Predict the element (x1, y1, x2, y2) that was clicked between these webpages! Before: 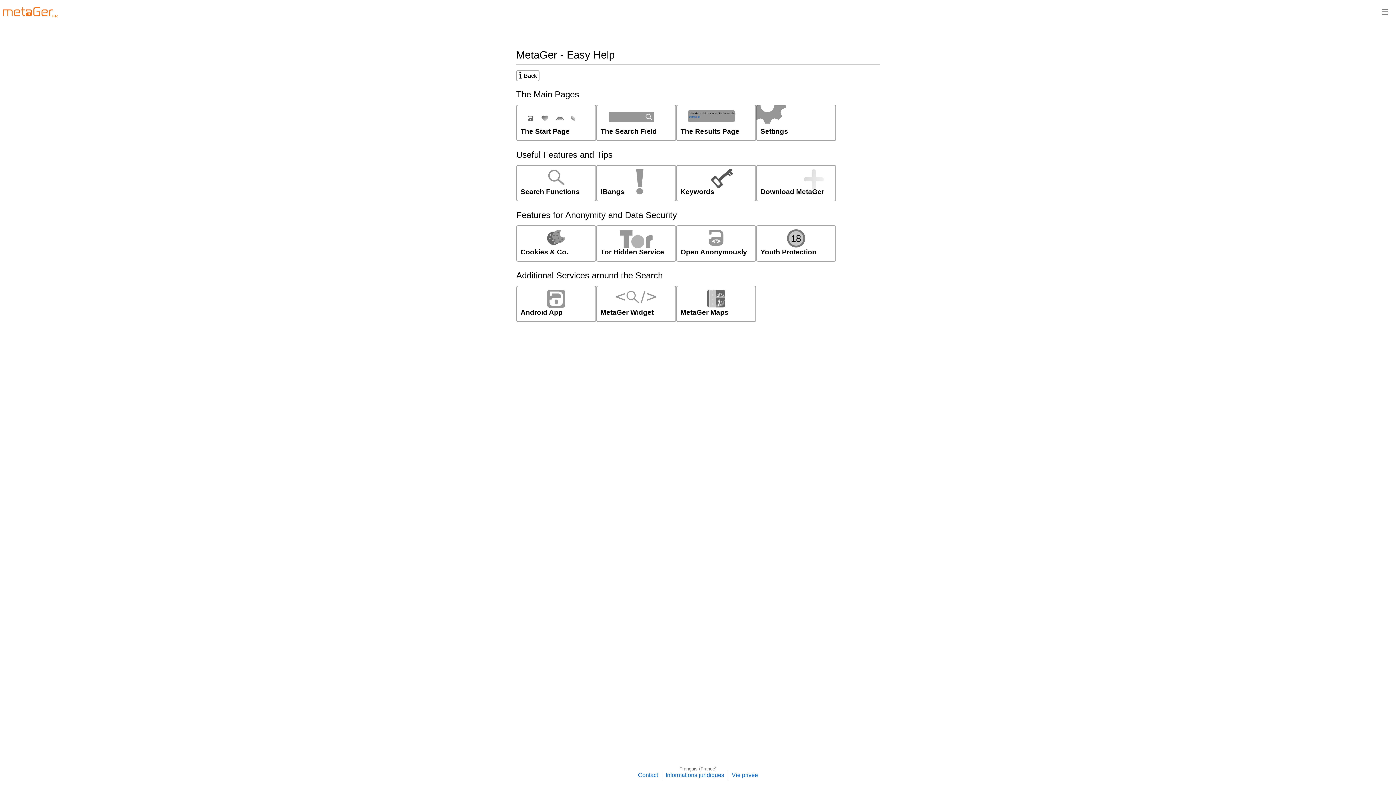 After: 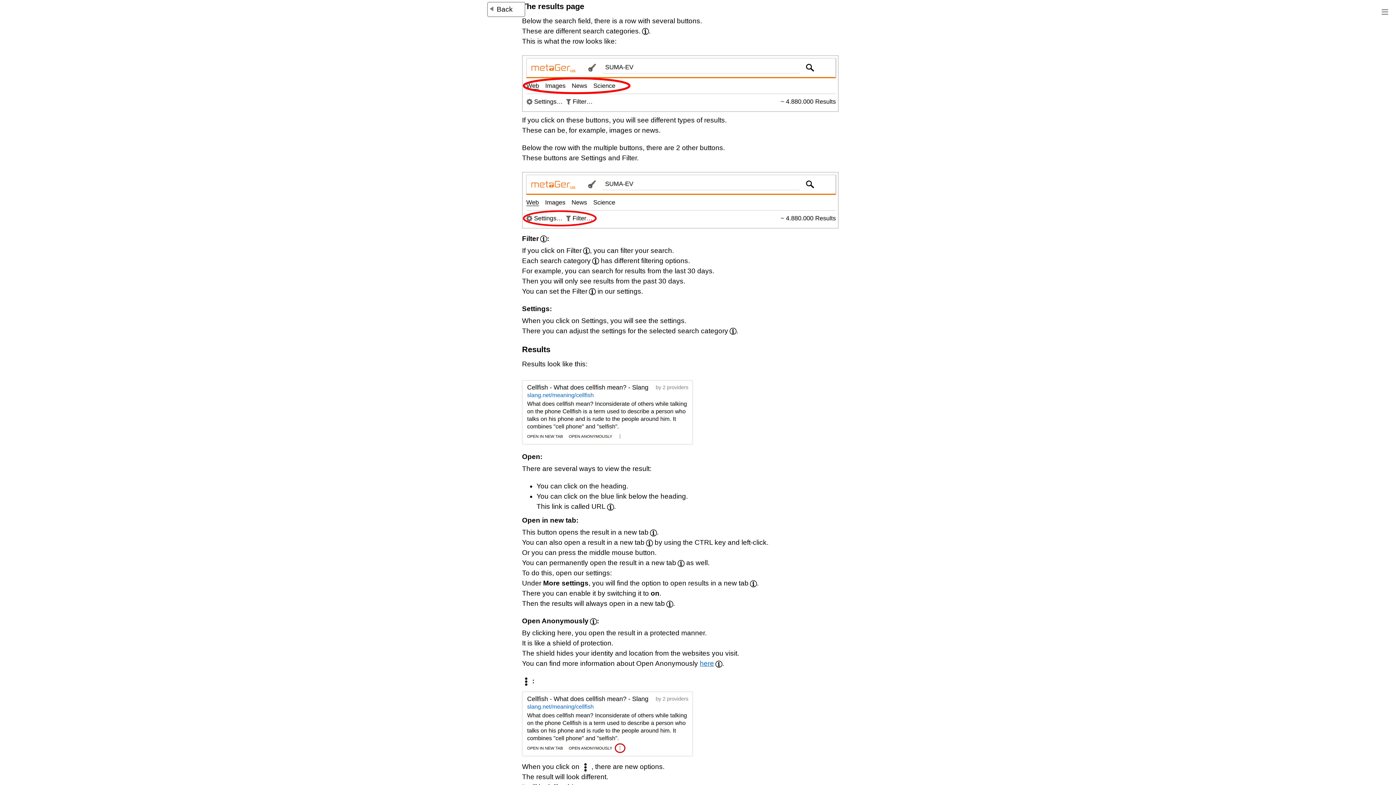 Action: bbox: (676, 104, 756, 141) label: The Results Page